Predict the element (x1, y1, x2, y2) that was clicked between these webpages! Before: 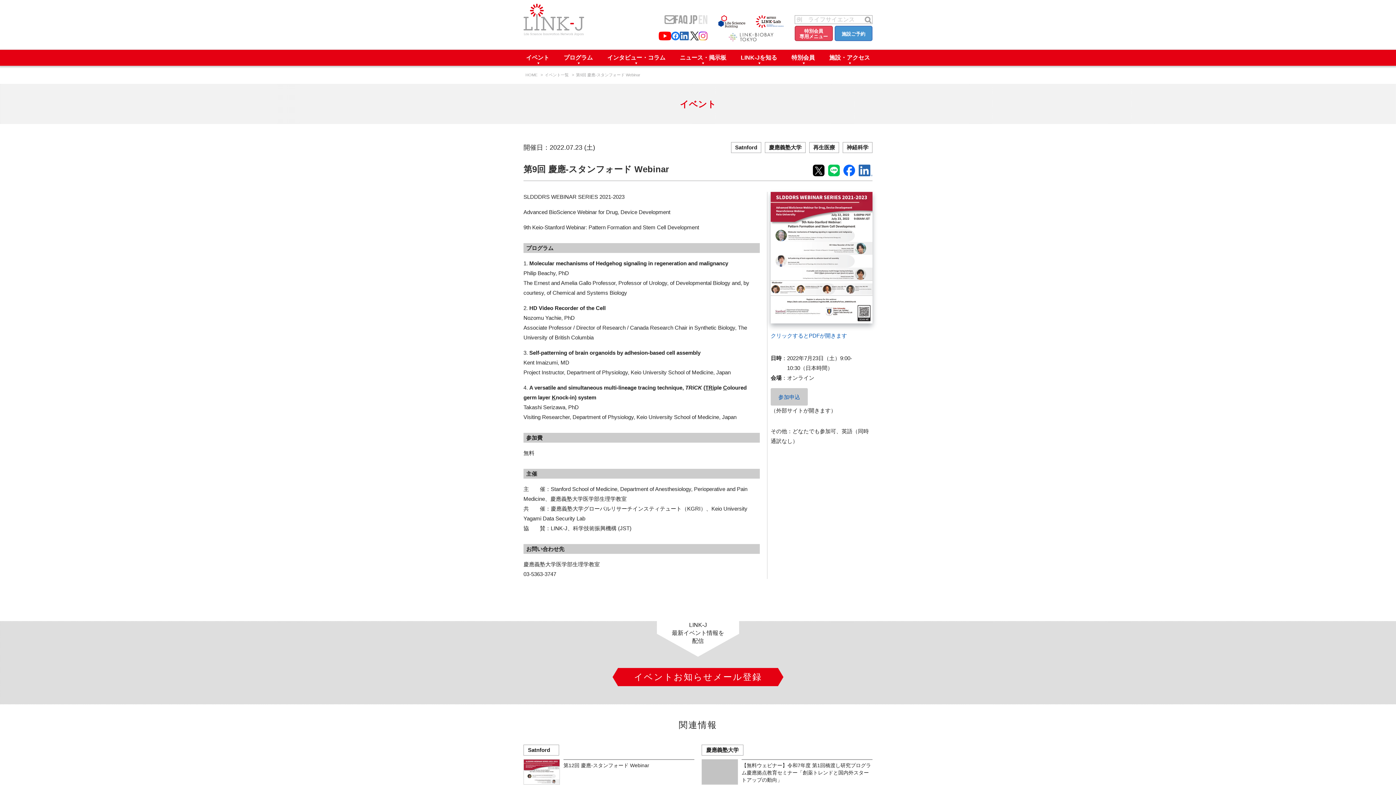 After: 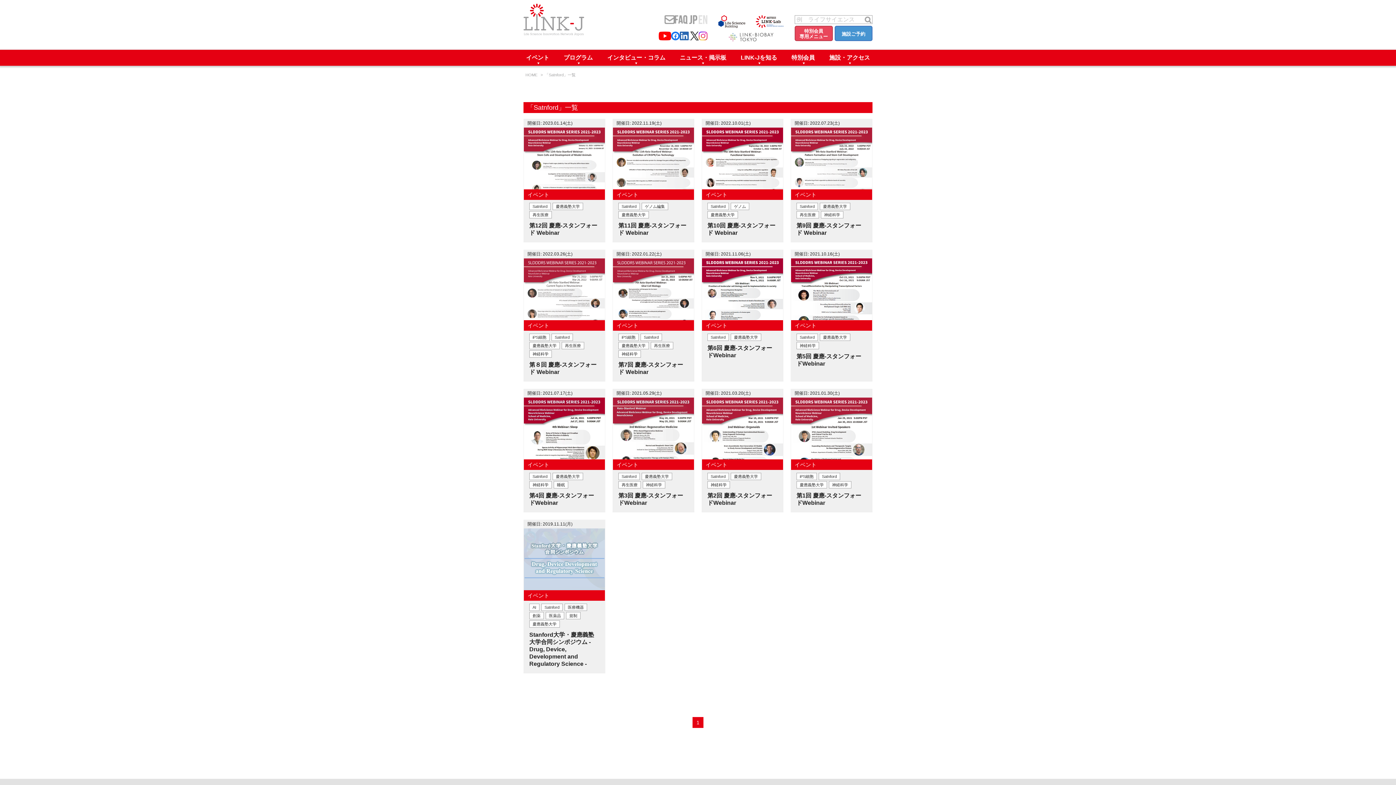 Action: label: Satnford bbox: (523, 745, 559, 756)